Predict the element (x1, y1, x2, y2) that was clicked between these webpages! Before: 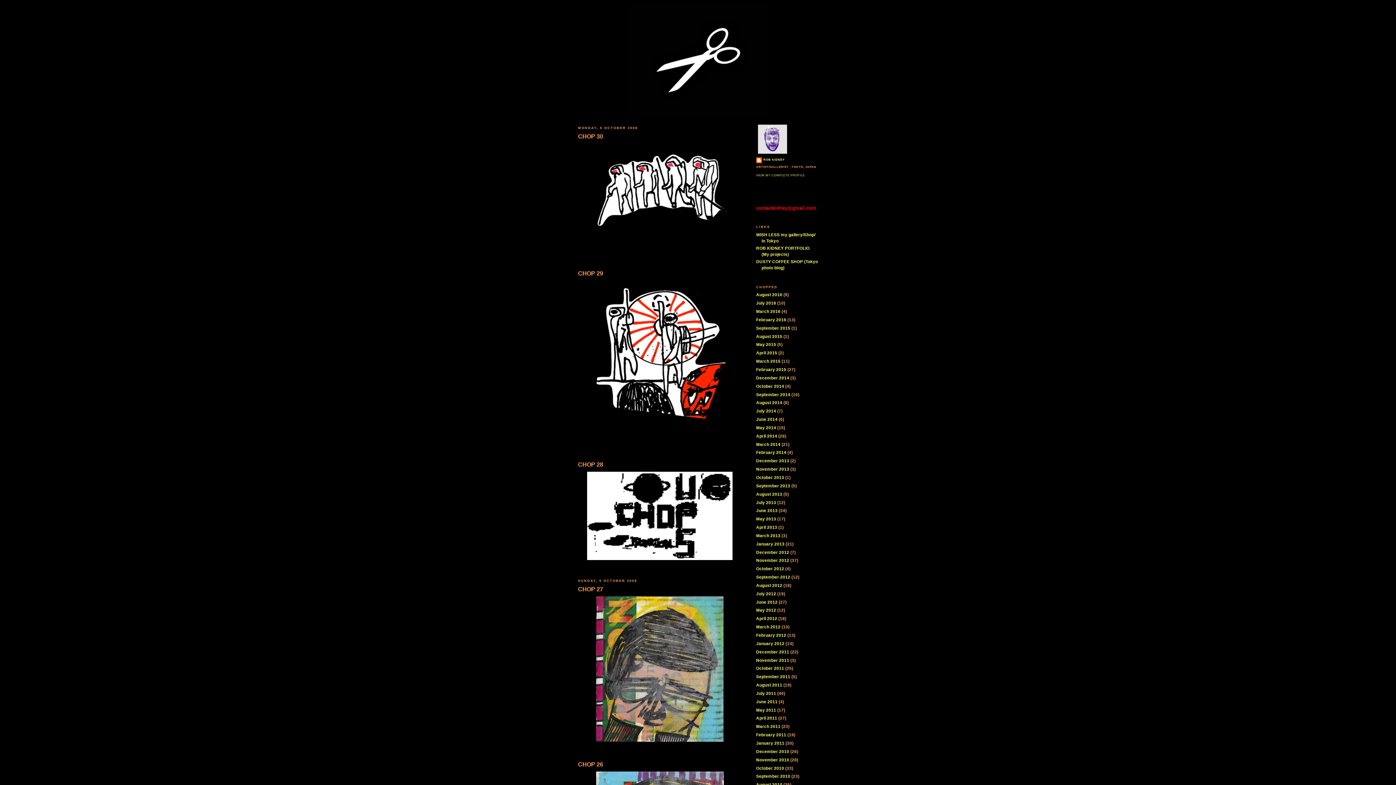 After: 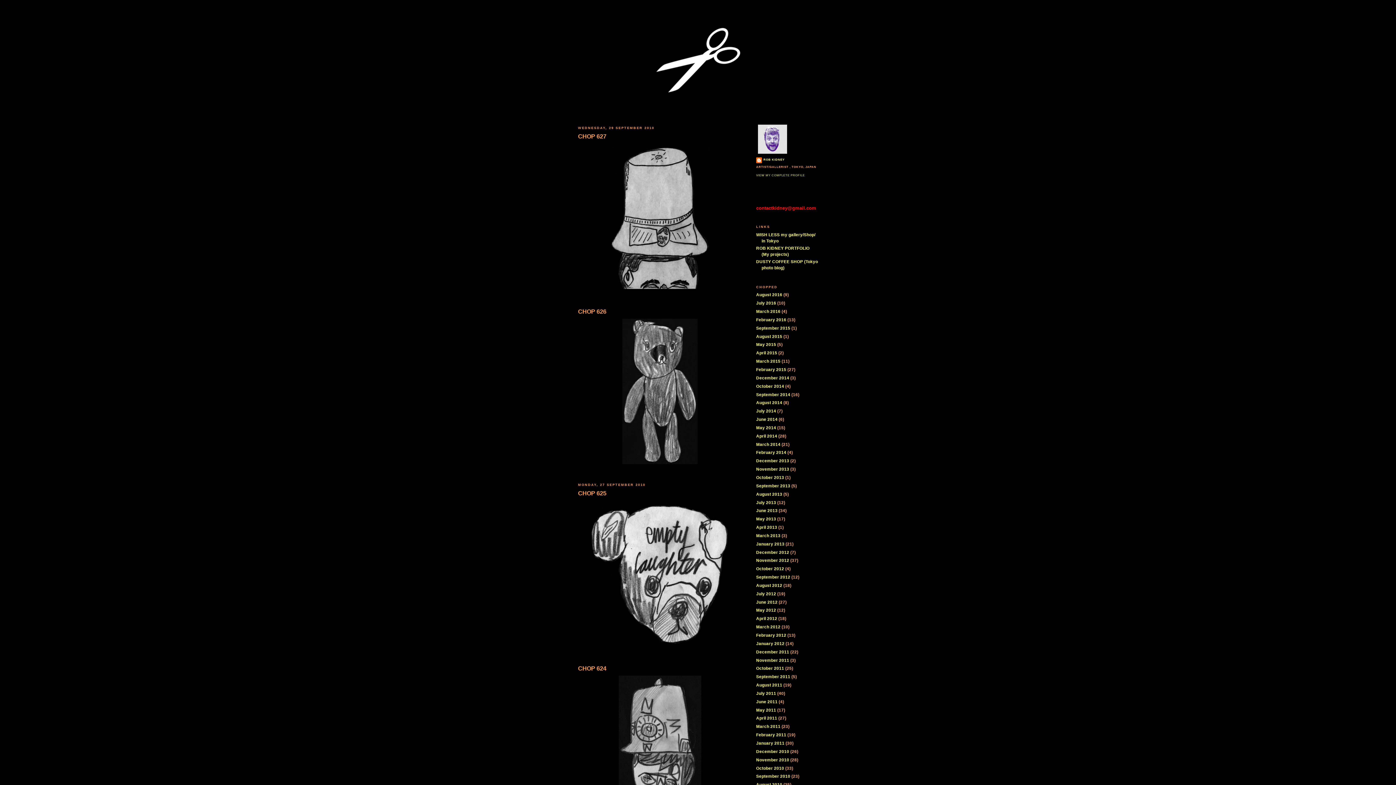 Action: bbox: (756, 774, 790, 779) label: September 2010